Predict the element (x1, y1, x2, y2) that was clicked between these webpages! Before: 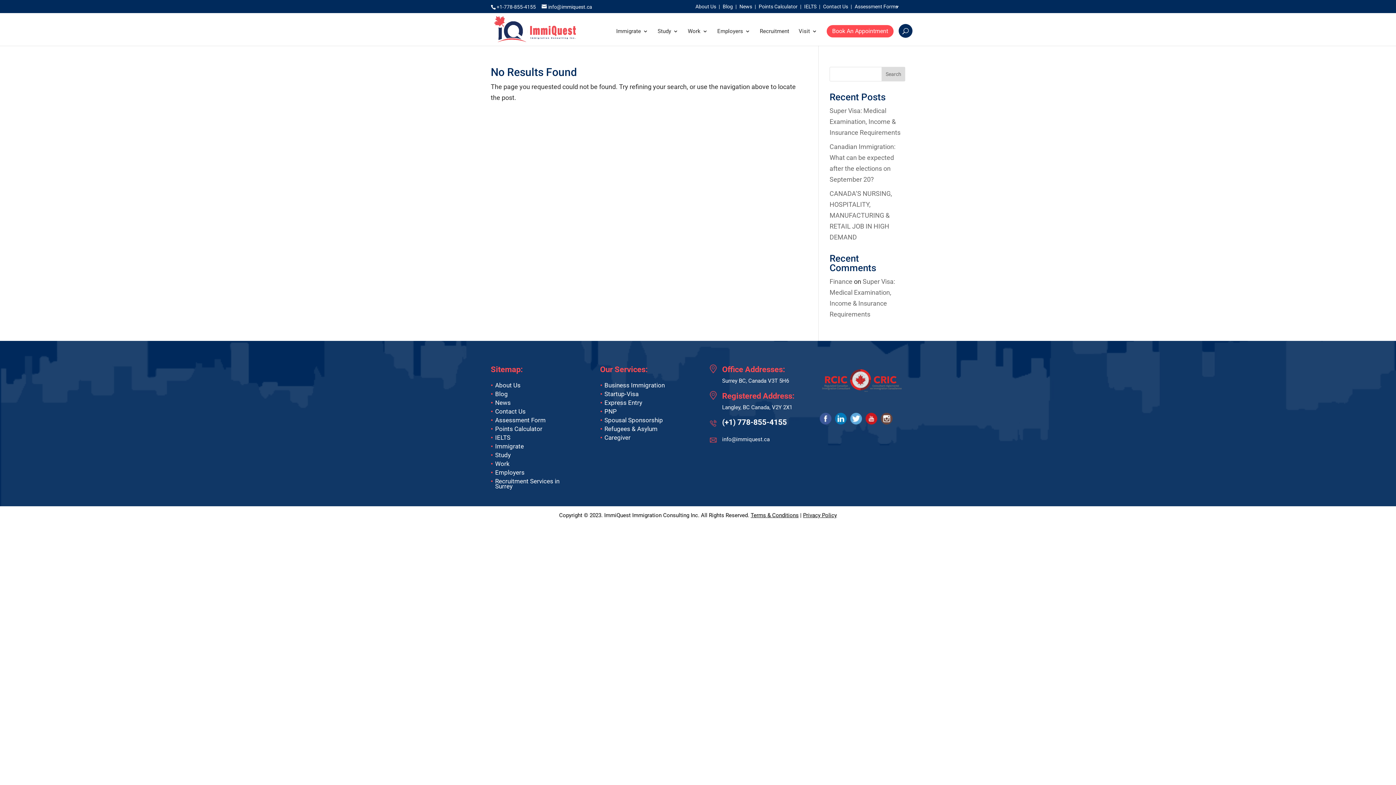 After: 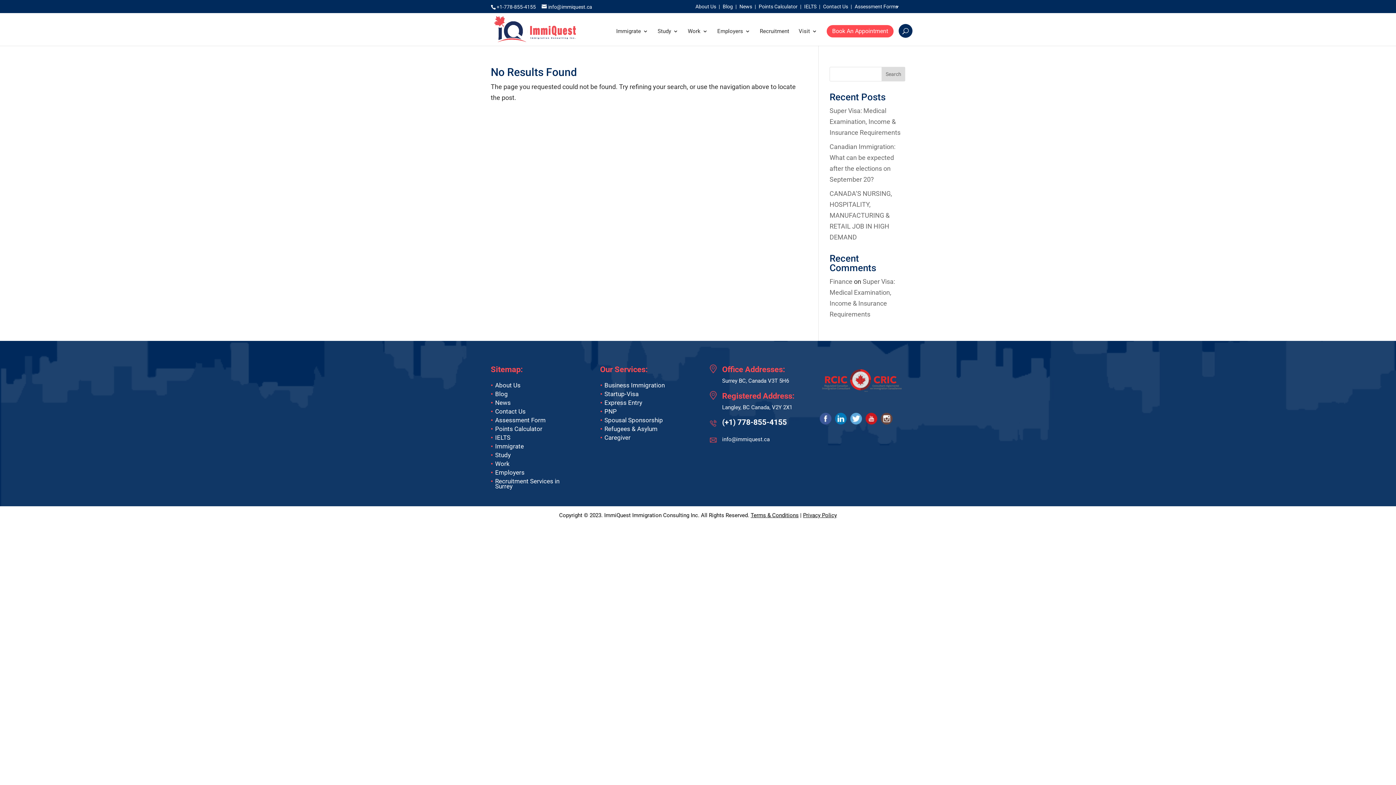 Action: bbox: (722, 436, 769, 442) label: info@immiquest.ca